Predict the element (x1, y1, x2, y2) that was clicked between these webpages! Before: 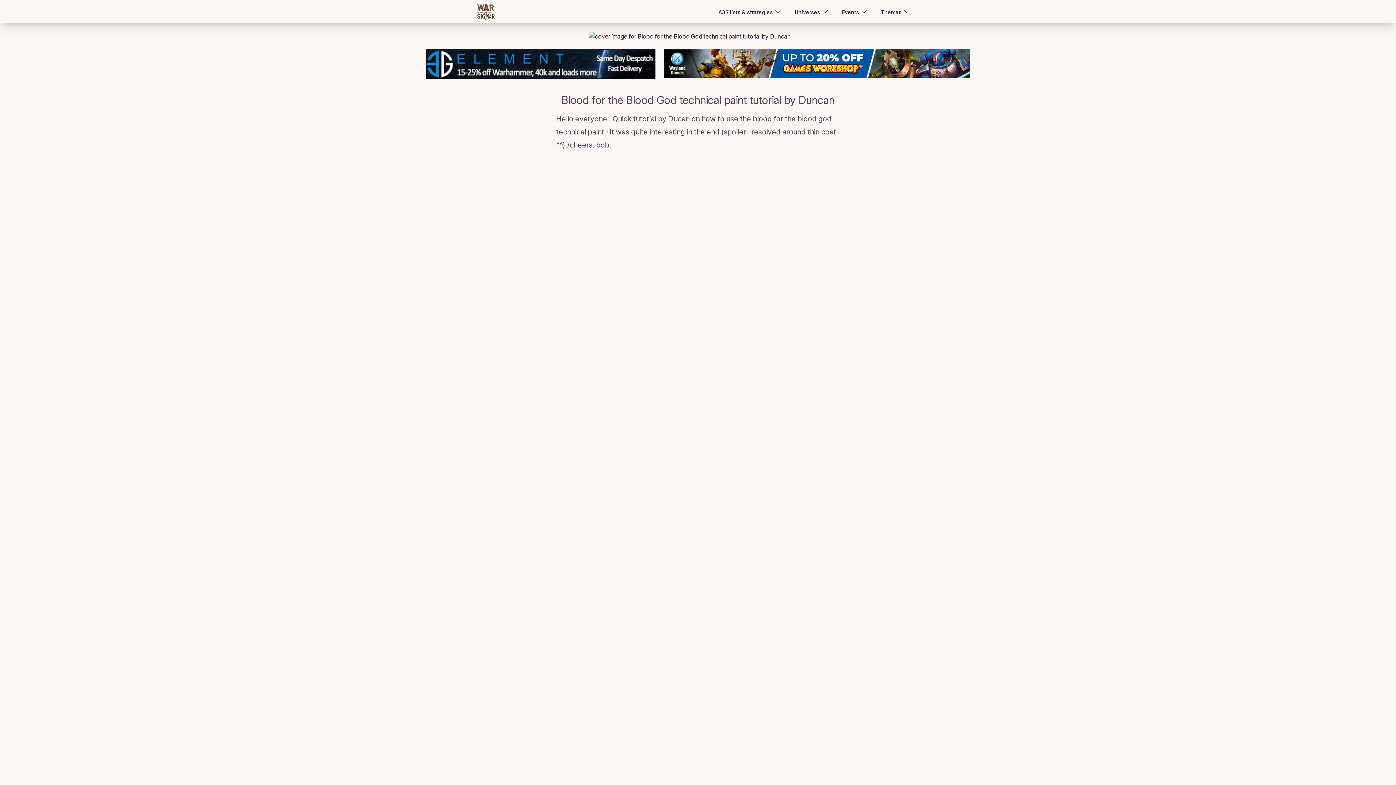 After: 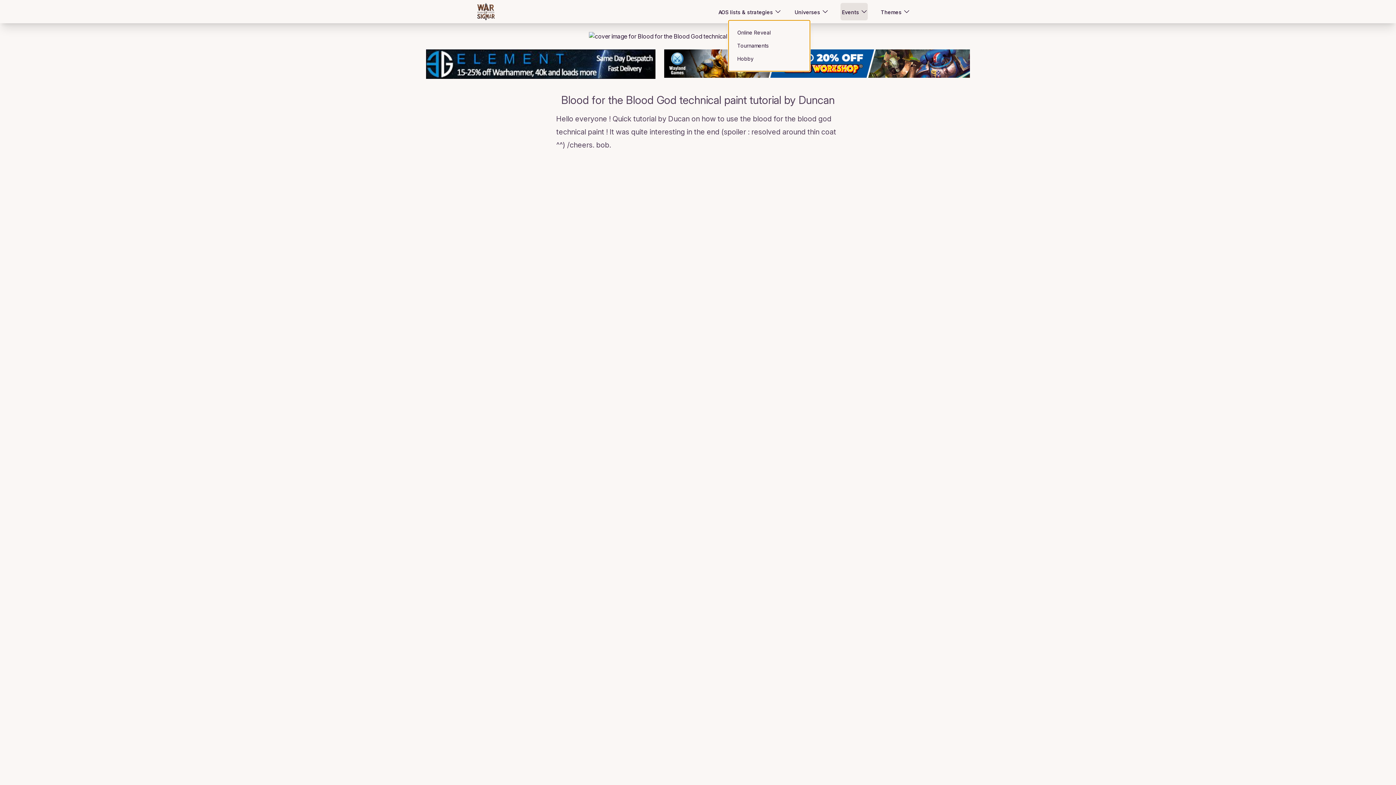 Action: label: Events bbox: (840, 7, 860, 16)